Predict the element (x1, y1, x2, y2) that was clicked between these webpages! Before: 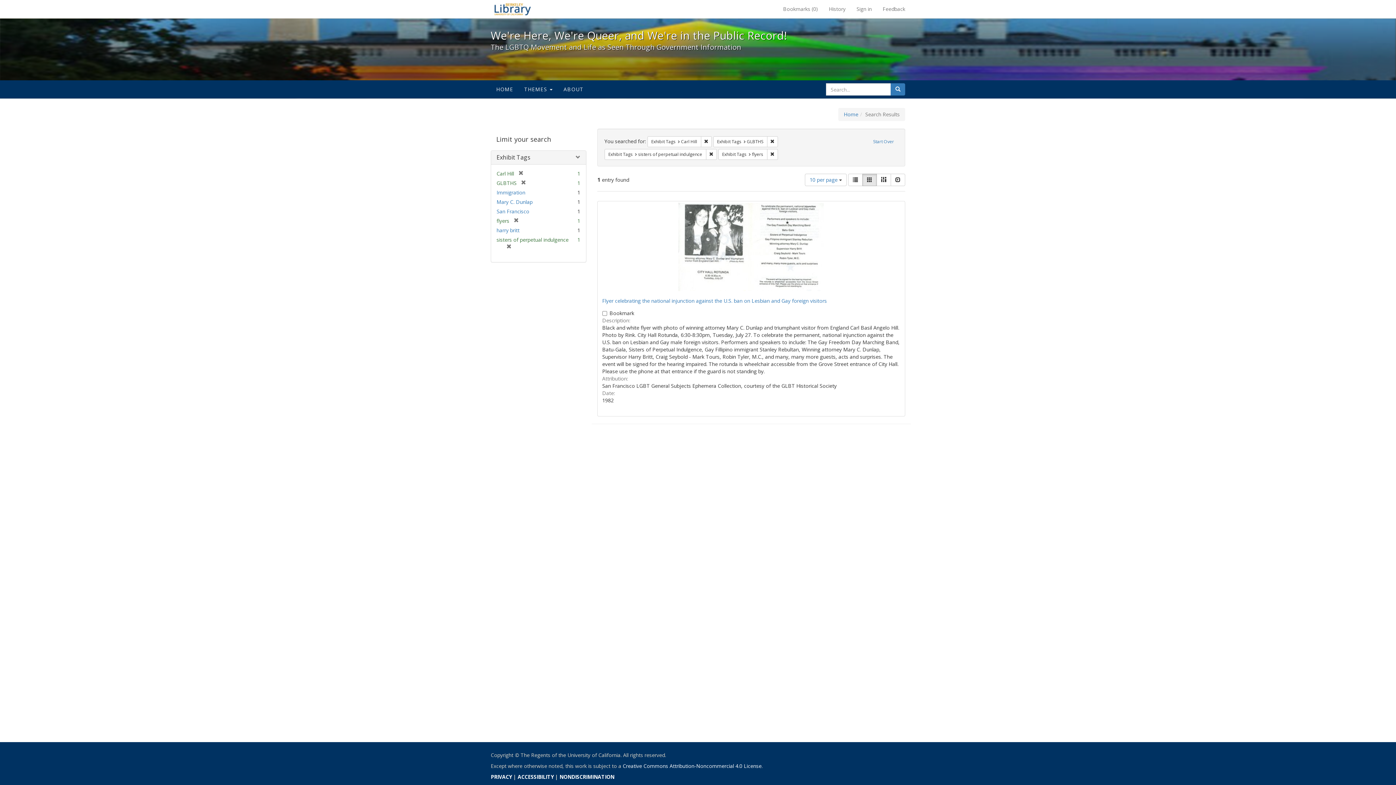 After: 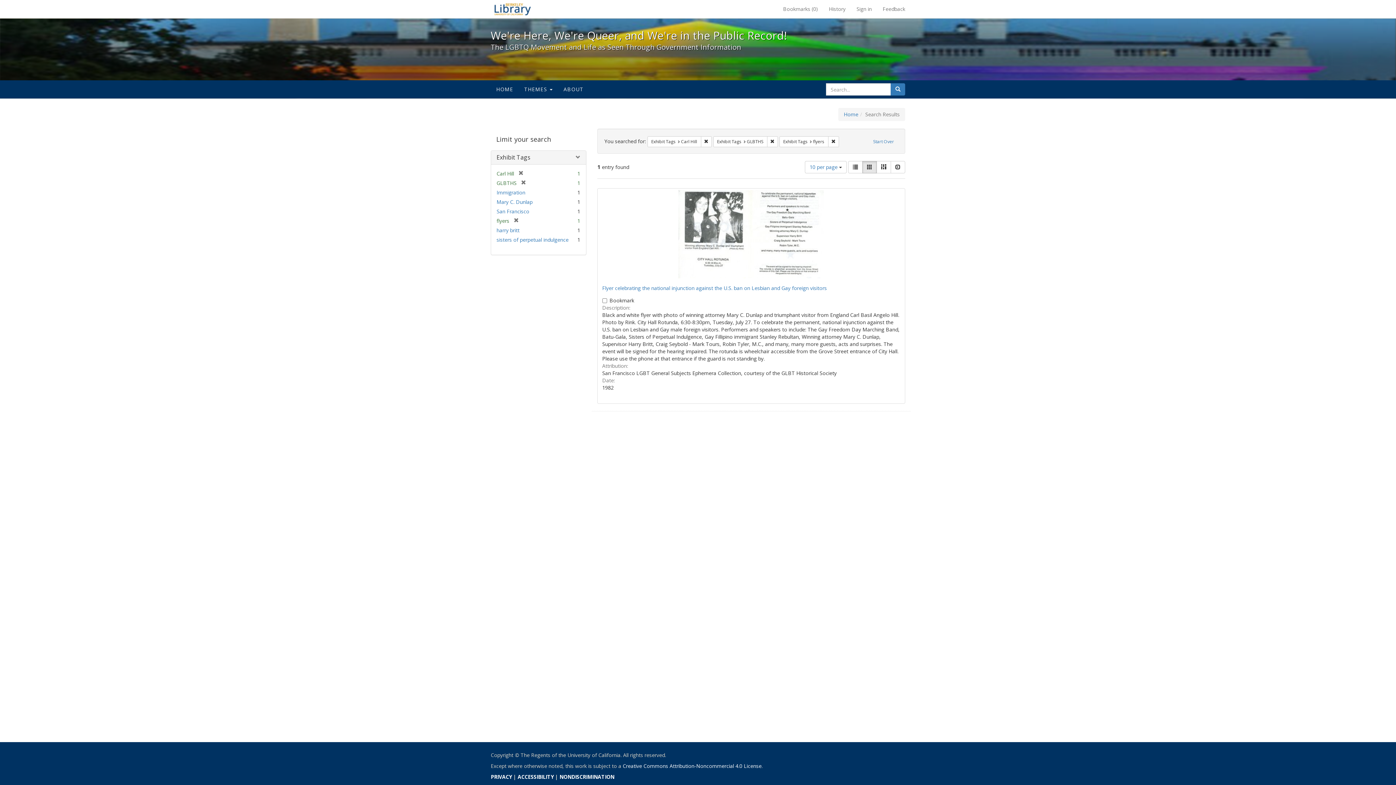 Action: bbox: (706, 149, 716, 160) label: Remove constraint Exhibit Tags: sisters of perpetual indulgence